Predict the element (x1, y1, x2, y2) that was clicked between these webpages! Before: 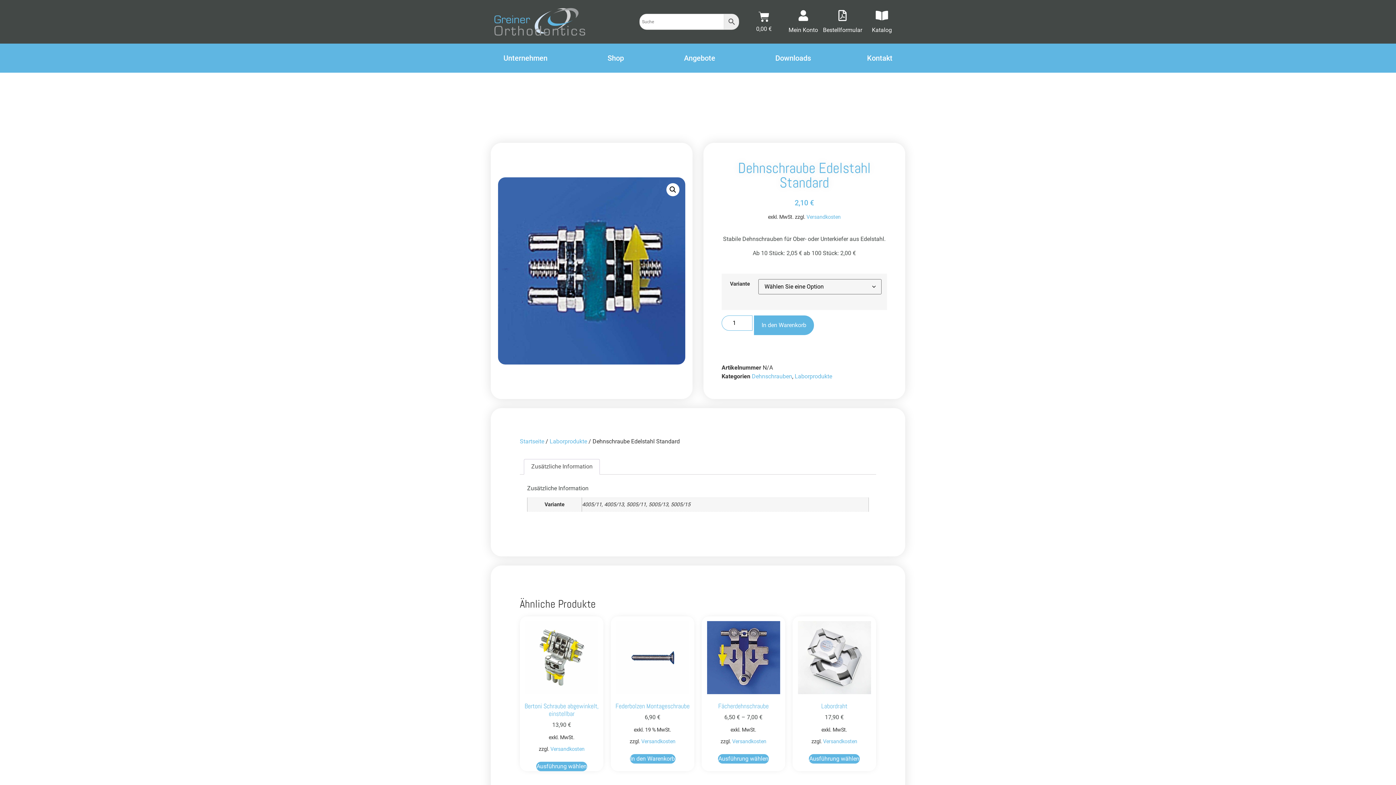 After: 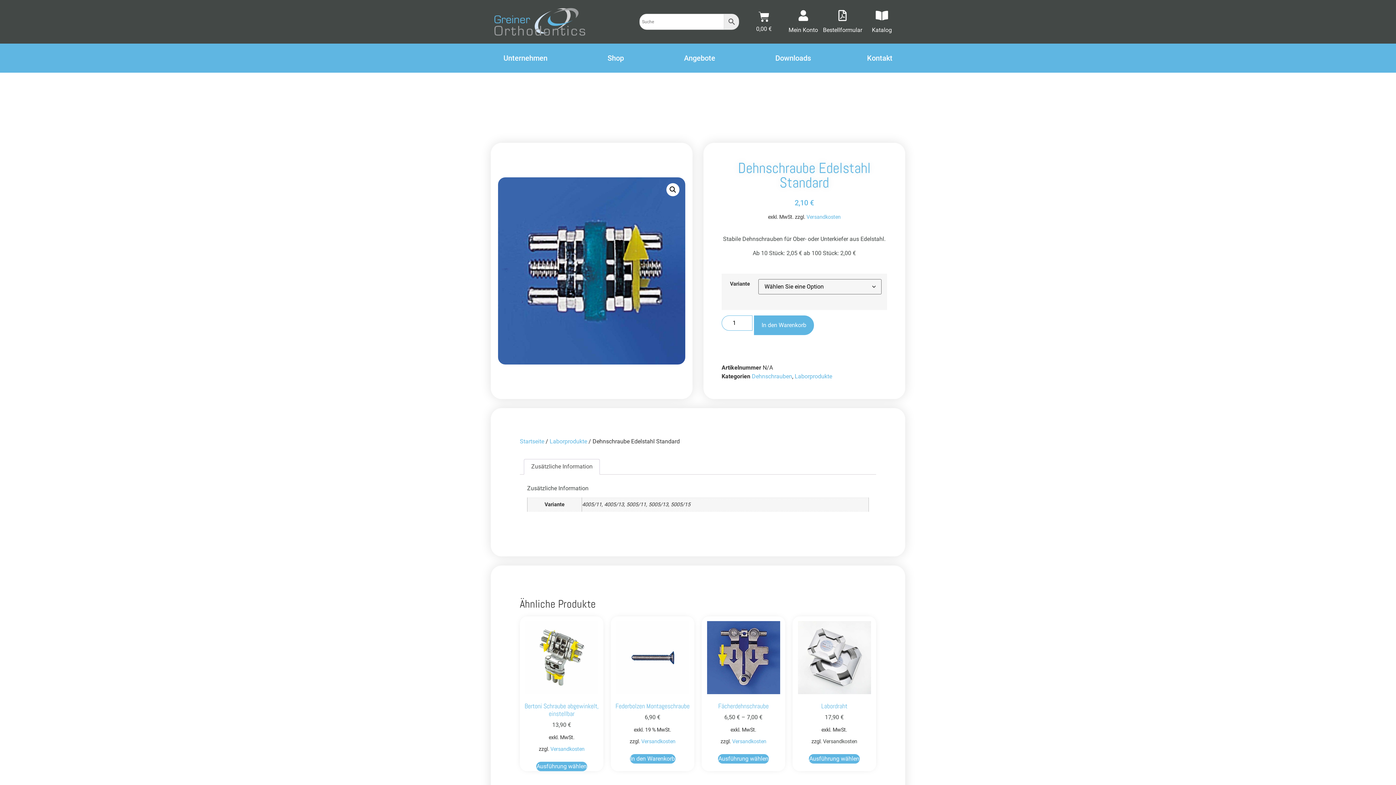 Action: bbox: (823, 738, 857, 745) label: Versandkosten